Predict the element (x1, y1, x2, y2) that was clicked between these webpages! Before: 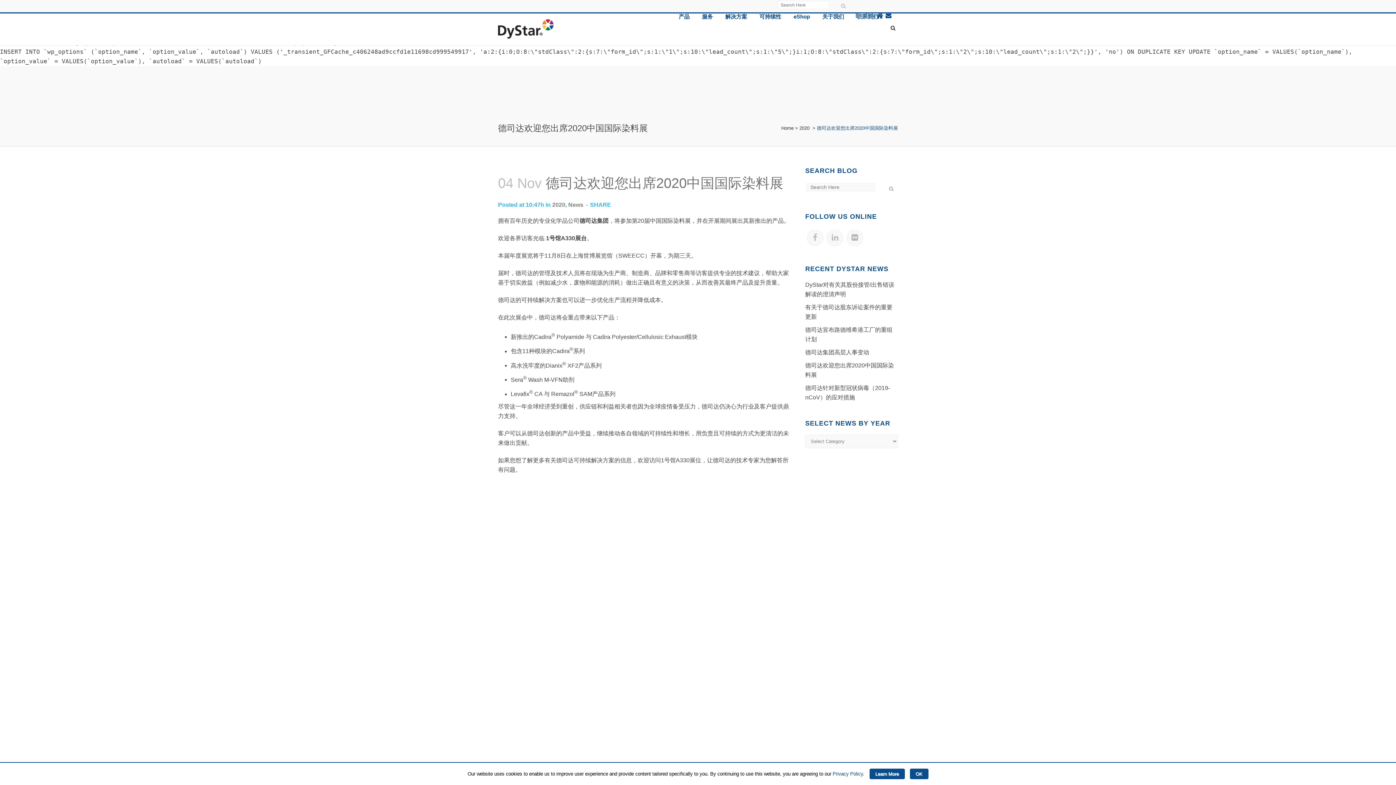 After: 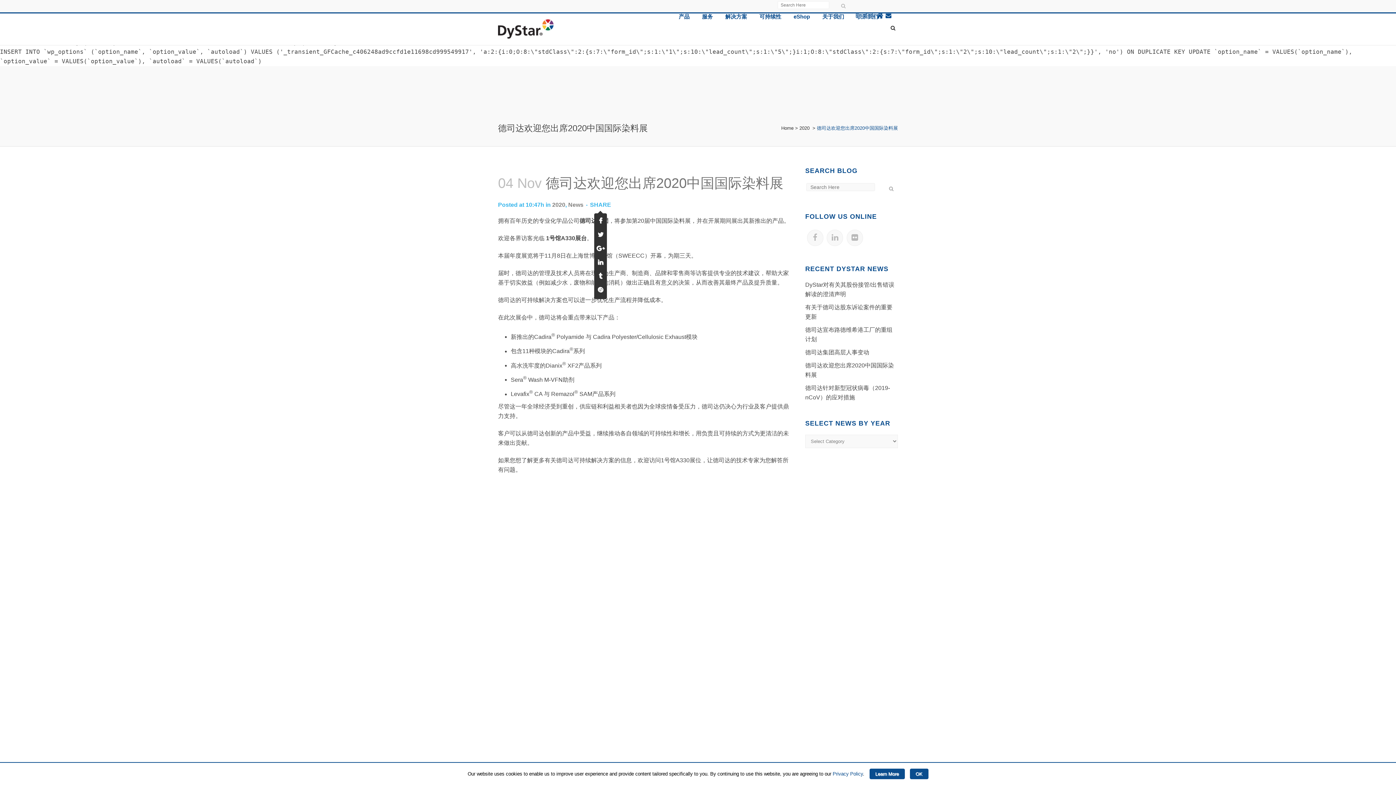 Action: label: SHARE bbox: (590, 201, 611, 208)